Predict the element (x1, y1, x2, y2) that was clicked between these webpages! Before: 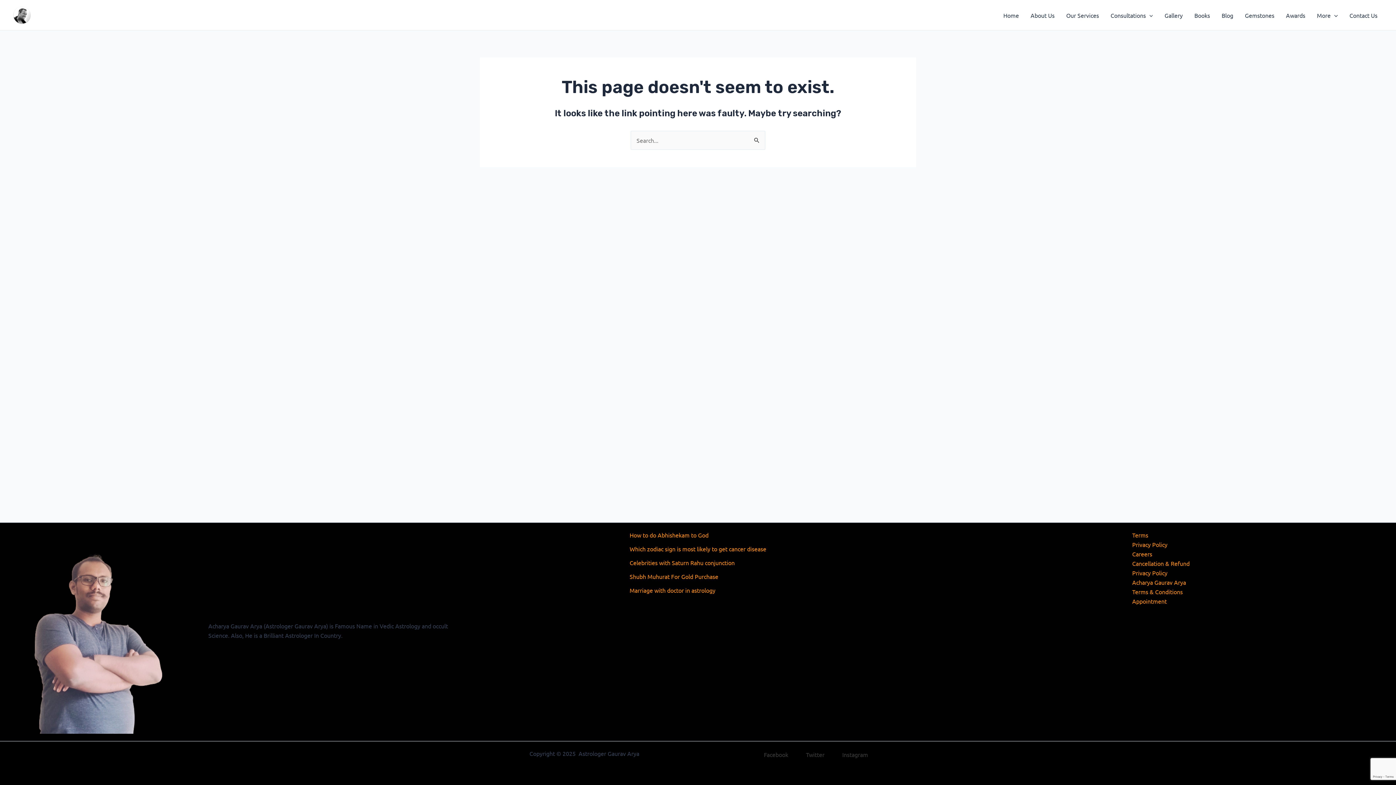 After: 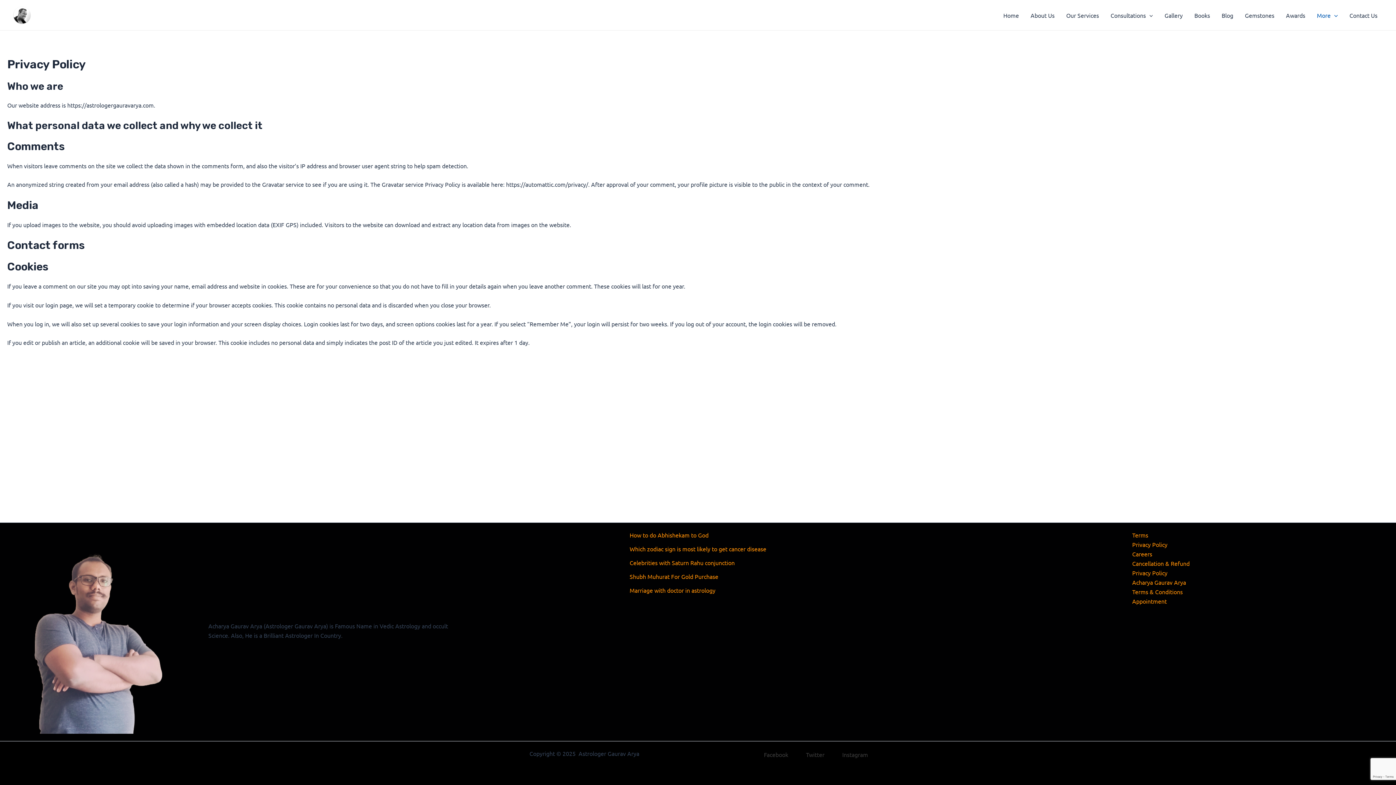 Action: bbox: (1132, 569, 1167, 576) label: Privacy Policy